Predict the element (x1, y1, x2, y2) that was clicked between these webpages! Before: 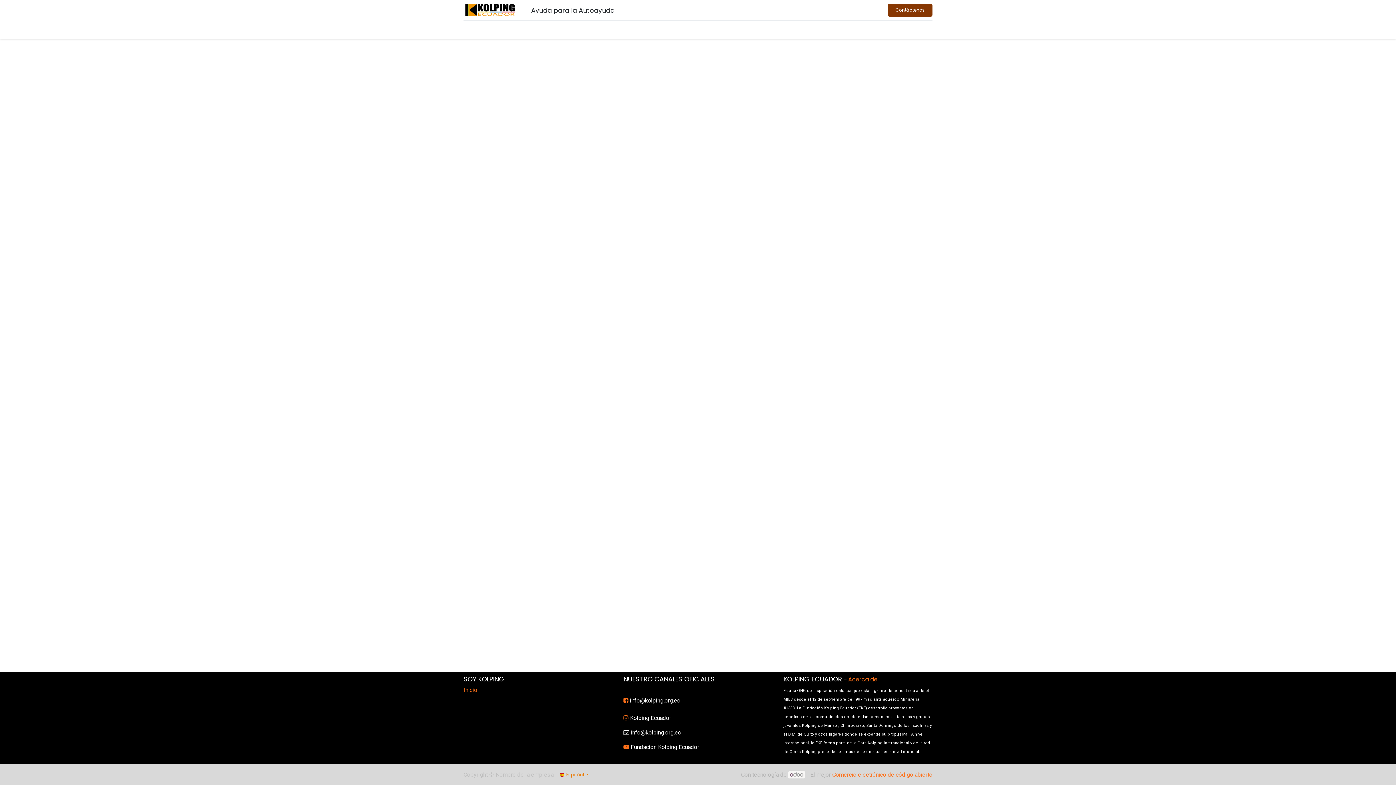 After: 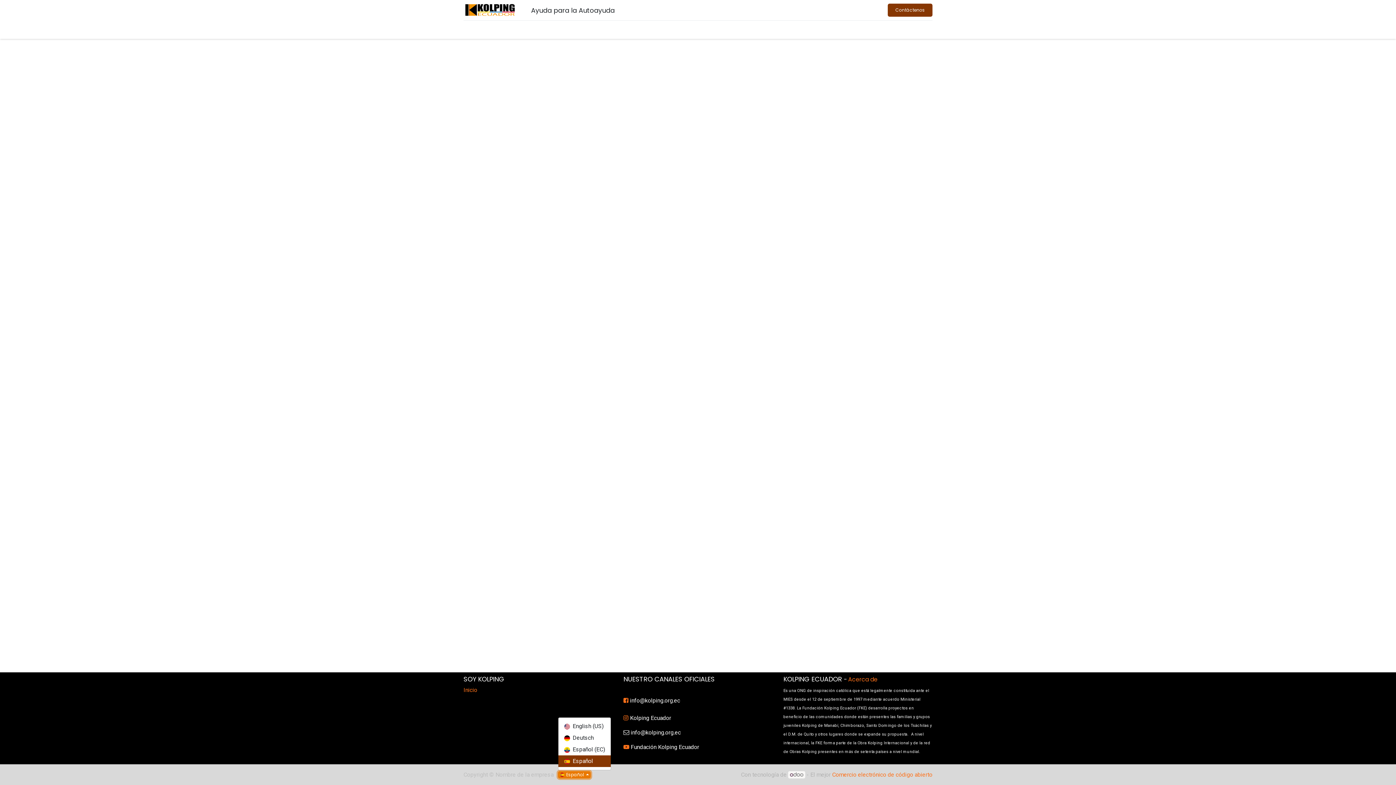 Action: label:  Español  bbox: (558, 771, 590, 779)